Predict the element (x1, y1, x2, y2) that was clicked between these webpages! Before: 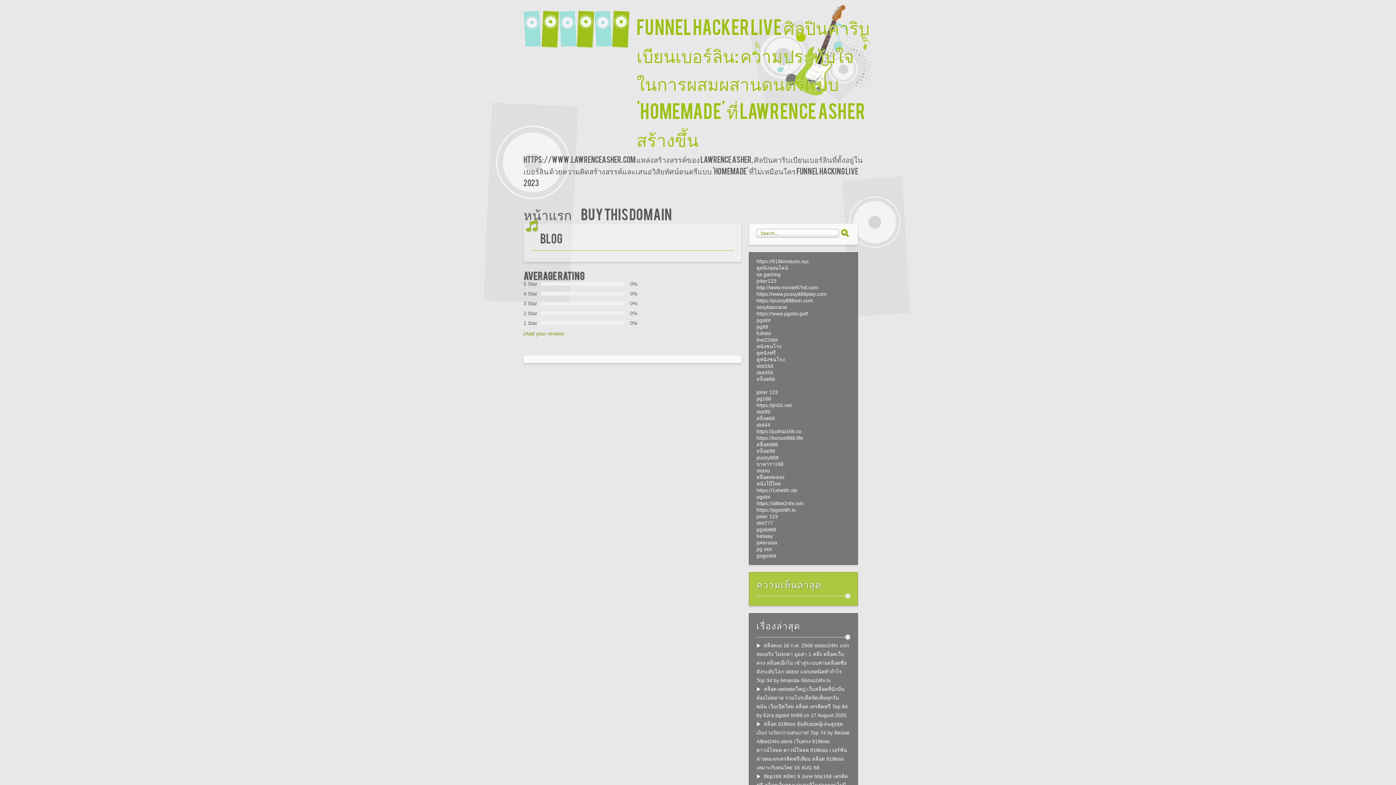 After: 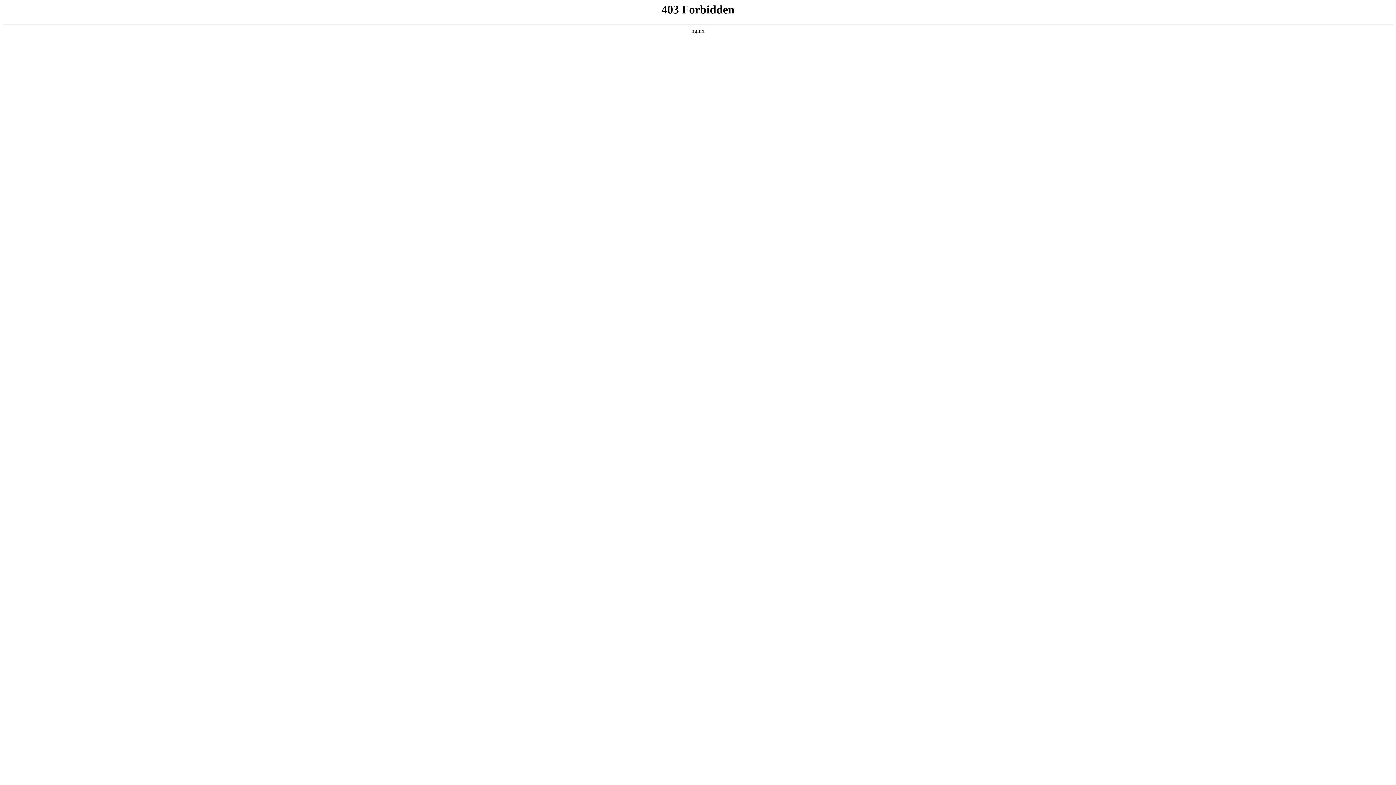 Action: label: jokerasia bbox: (756, 540, 777, 545)